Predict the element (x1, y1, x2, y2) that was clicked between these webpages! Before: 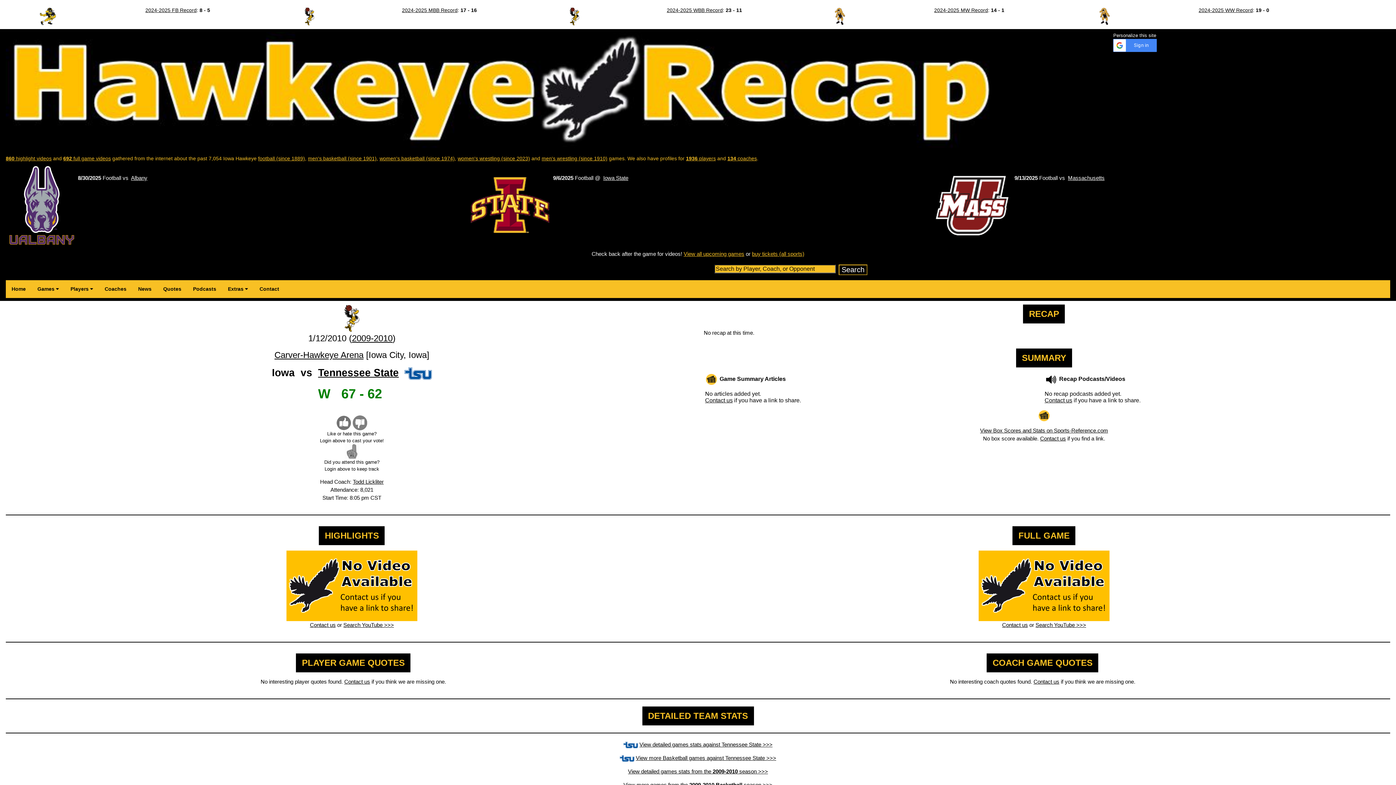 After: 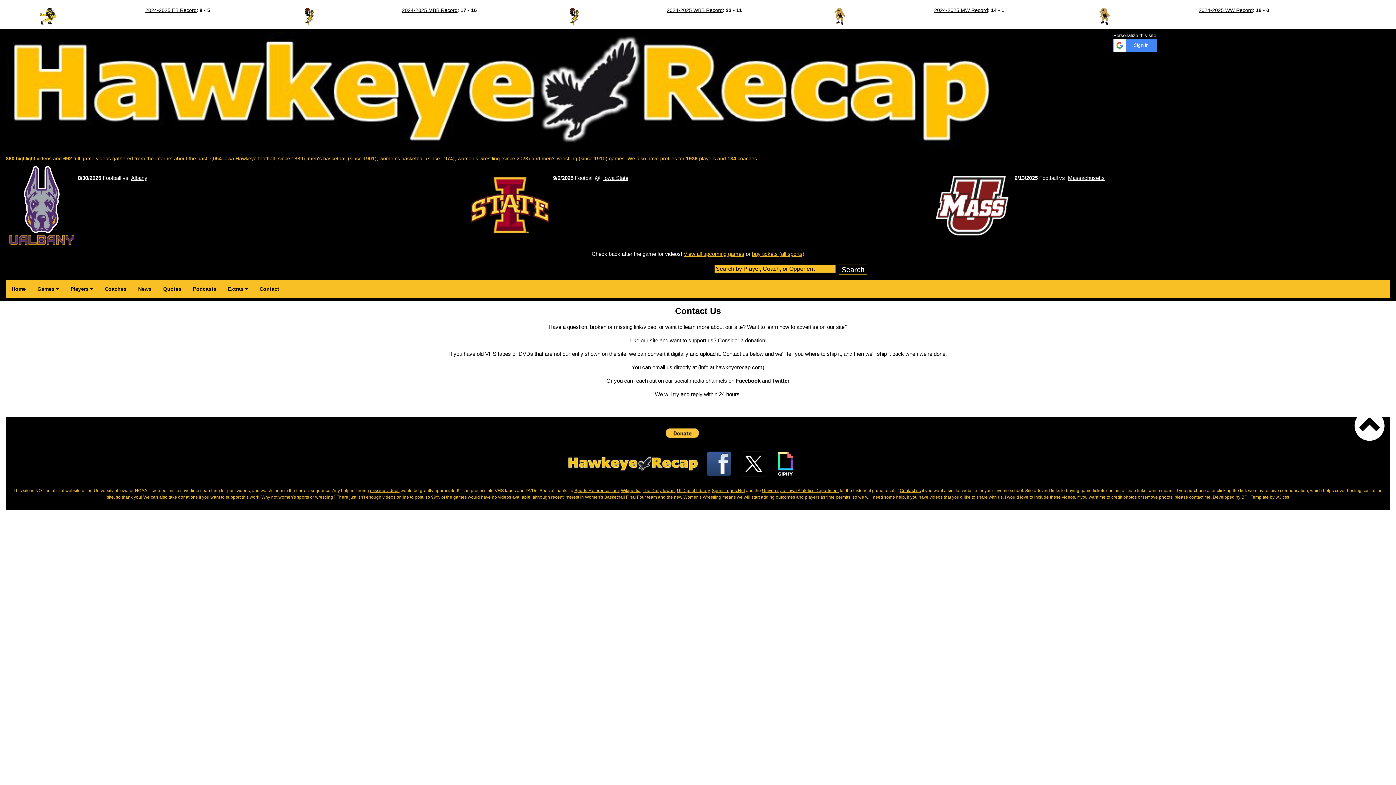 Action: label: Contact bbox: (253, 280, 285, 298)